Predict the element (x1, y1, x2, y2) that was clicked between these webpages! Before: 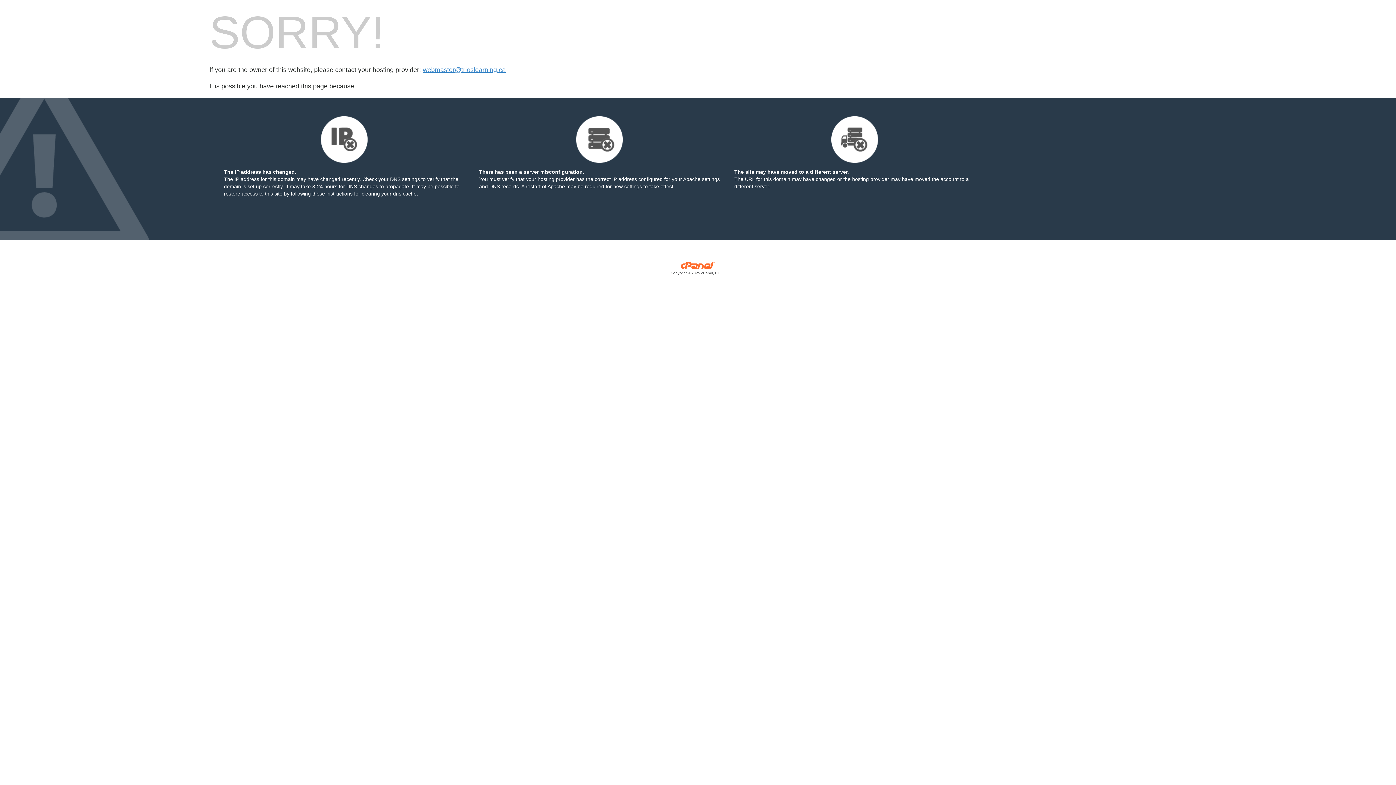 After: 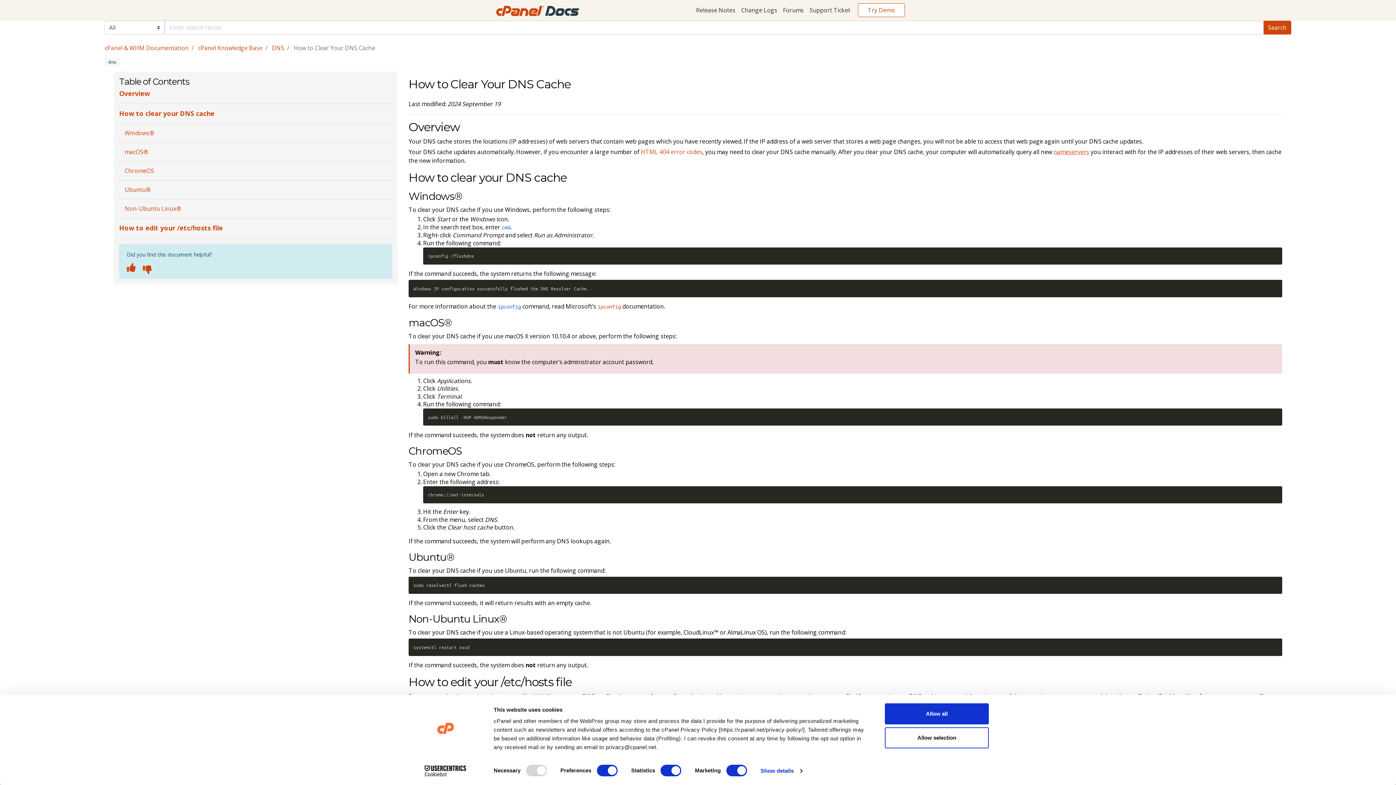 Action: bbox: (290, 190, 352, 196) label: following these instructions